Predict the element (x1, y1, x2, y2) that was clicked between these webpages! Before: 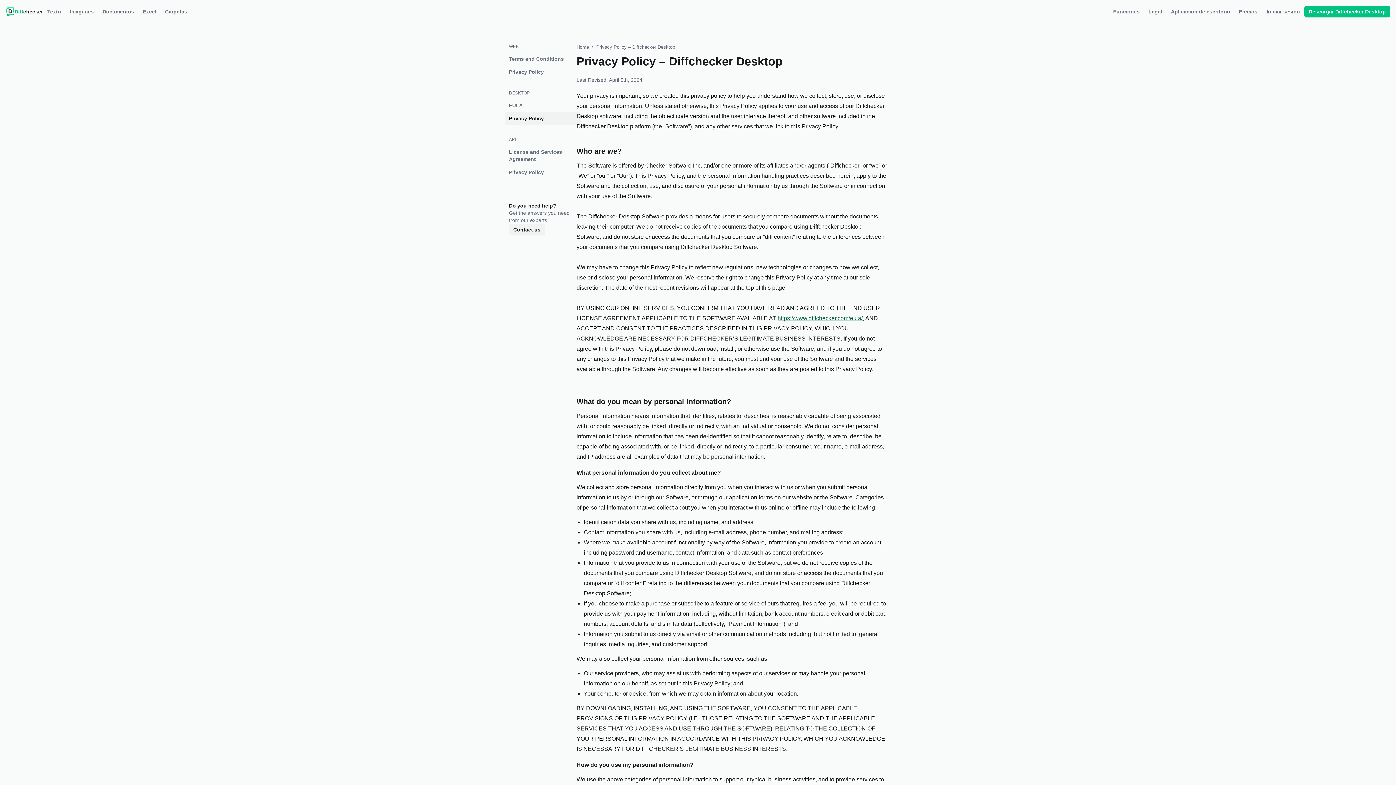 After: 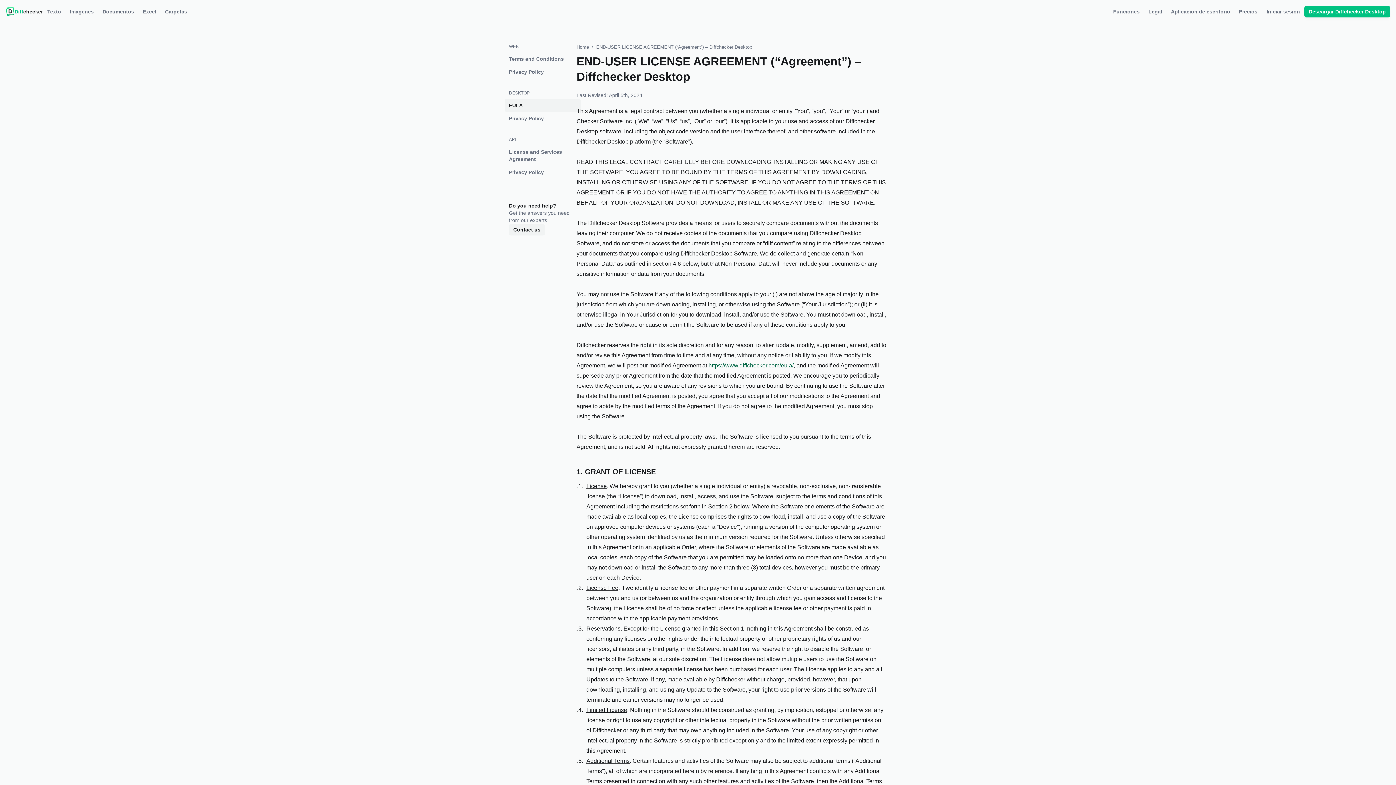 Action: bbox: (504, 98, 581, 112) label: EULA